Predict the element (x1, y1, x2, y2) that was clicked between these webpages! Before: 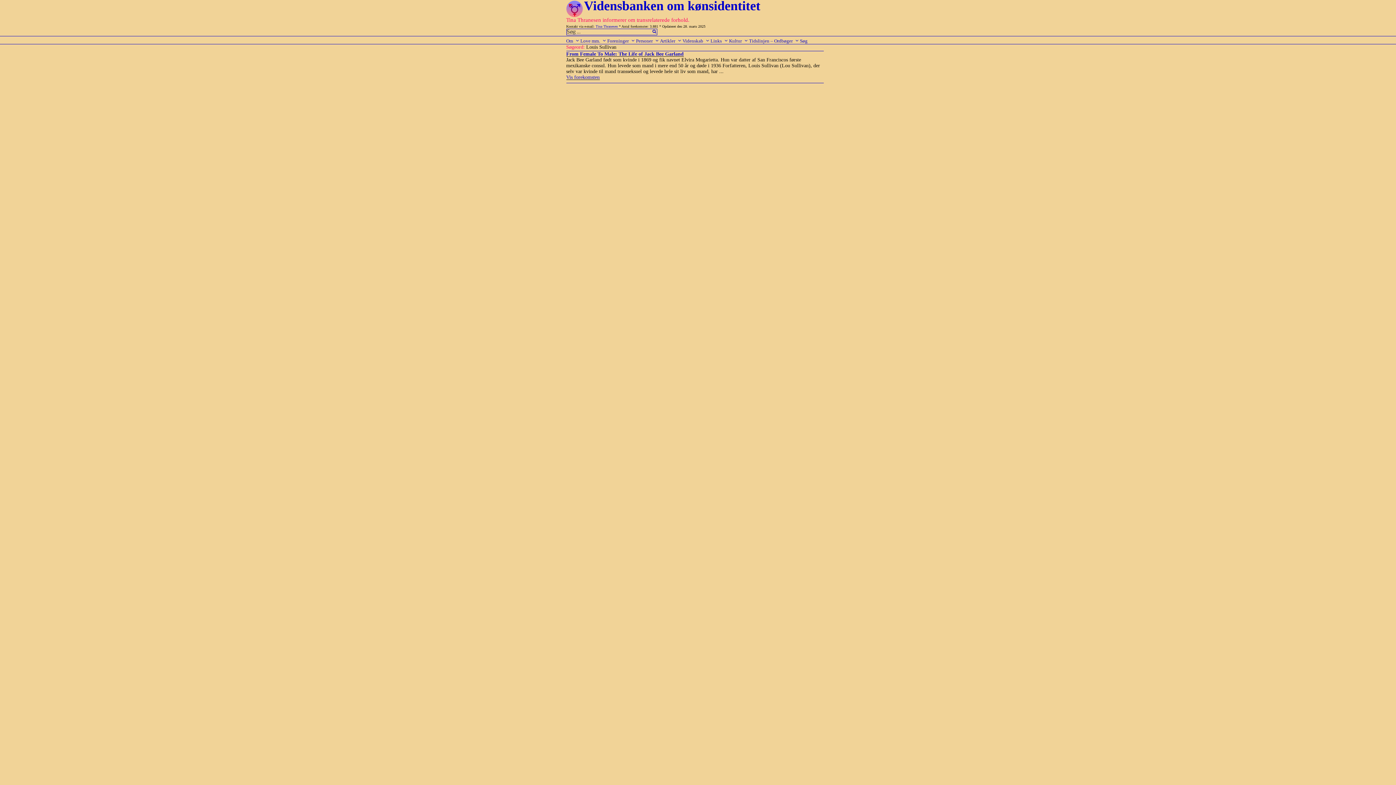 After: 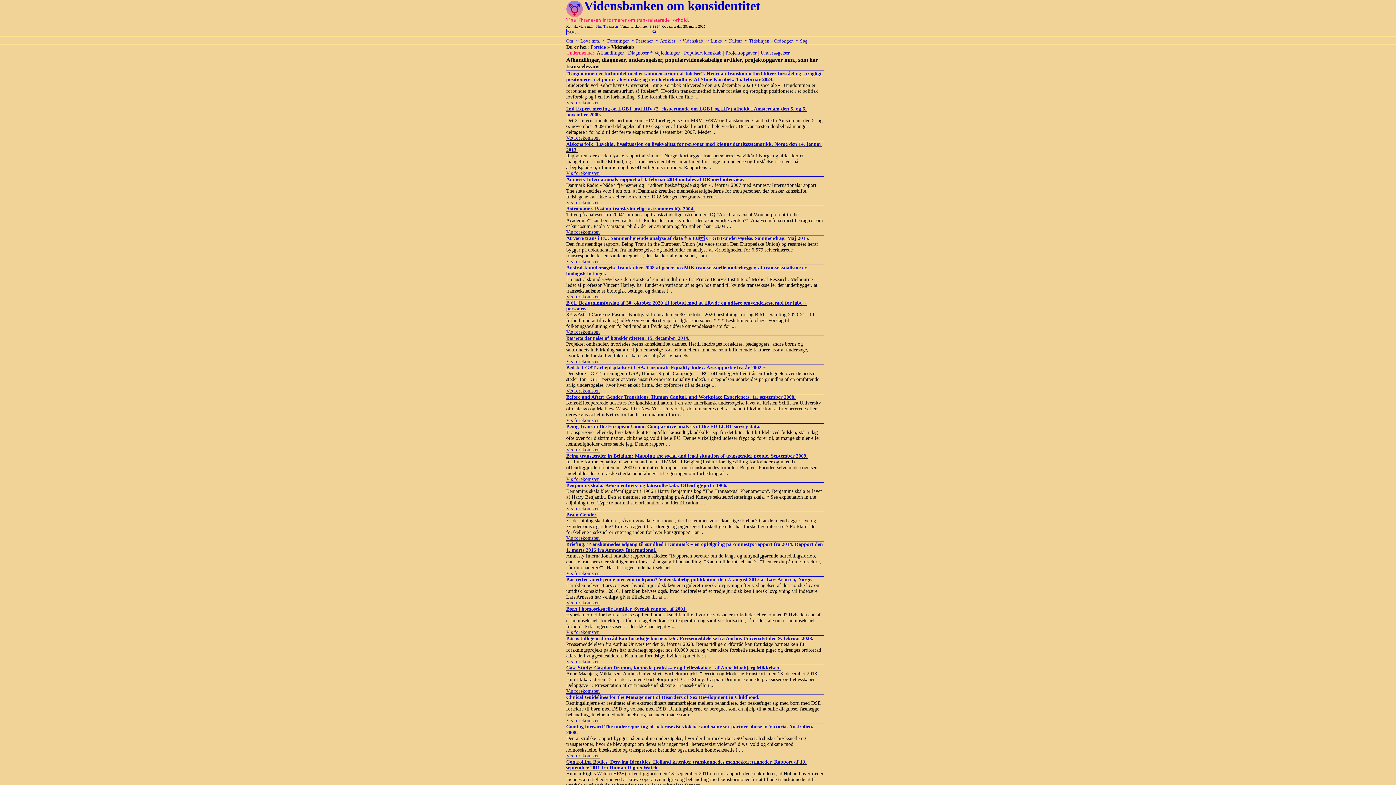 Action: label: Videnskab bbox: (682, 36, 709, 43)